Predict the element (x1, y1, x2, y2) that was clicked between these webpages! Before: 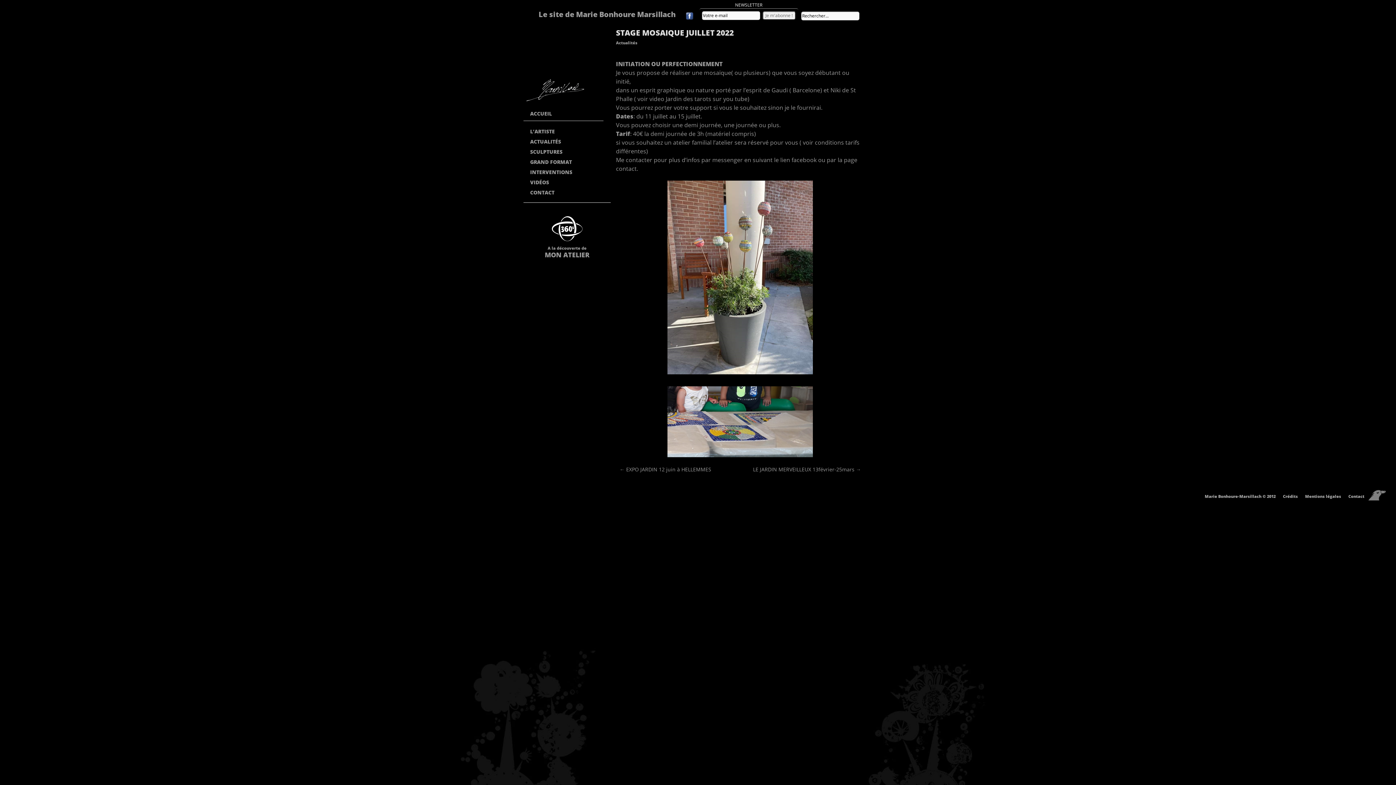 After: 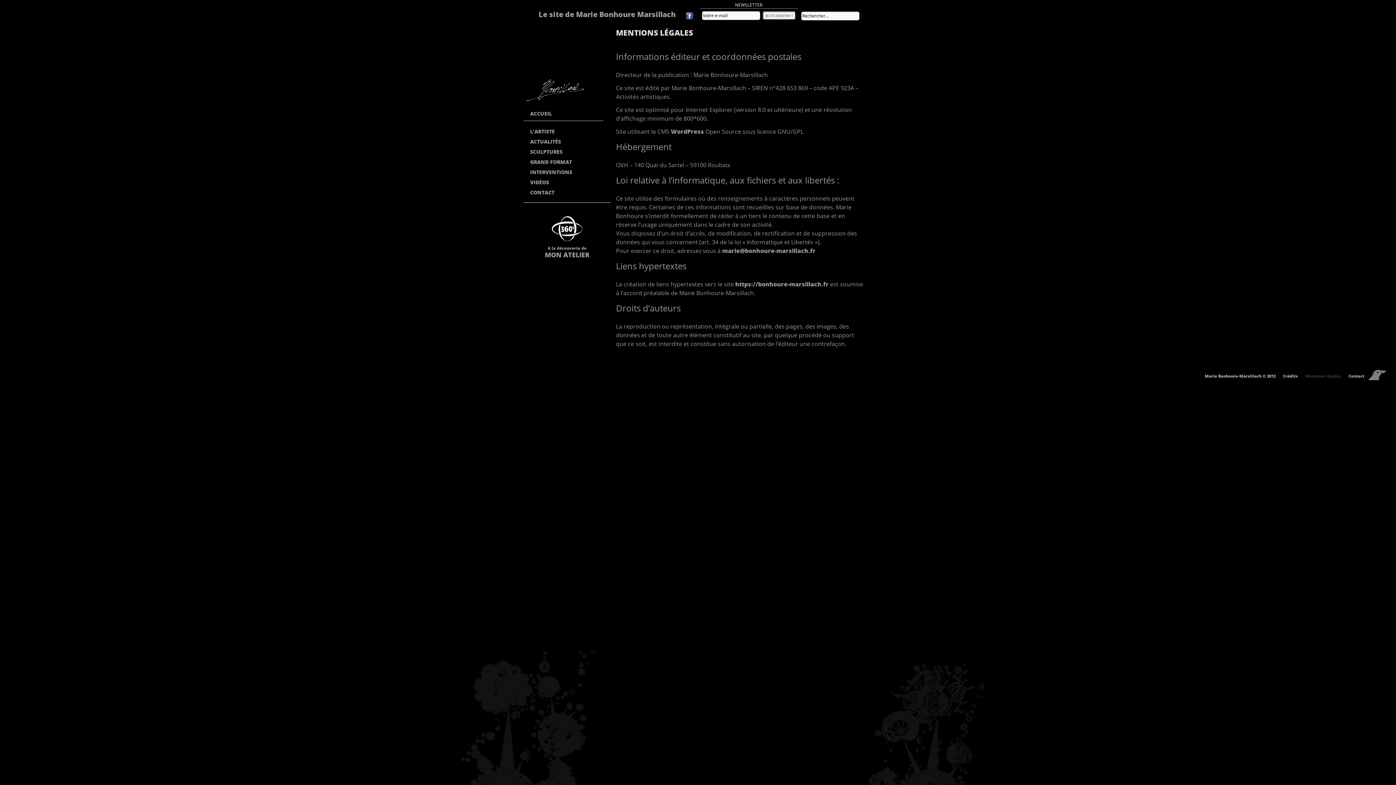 Action: bbox: (1301, 489, 1345, 503) label: Mentions légales